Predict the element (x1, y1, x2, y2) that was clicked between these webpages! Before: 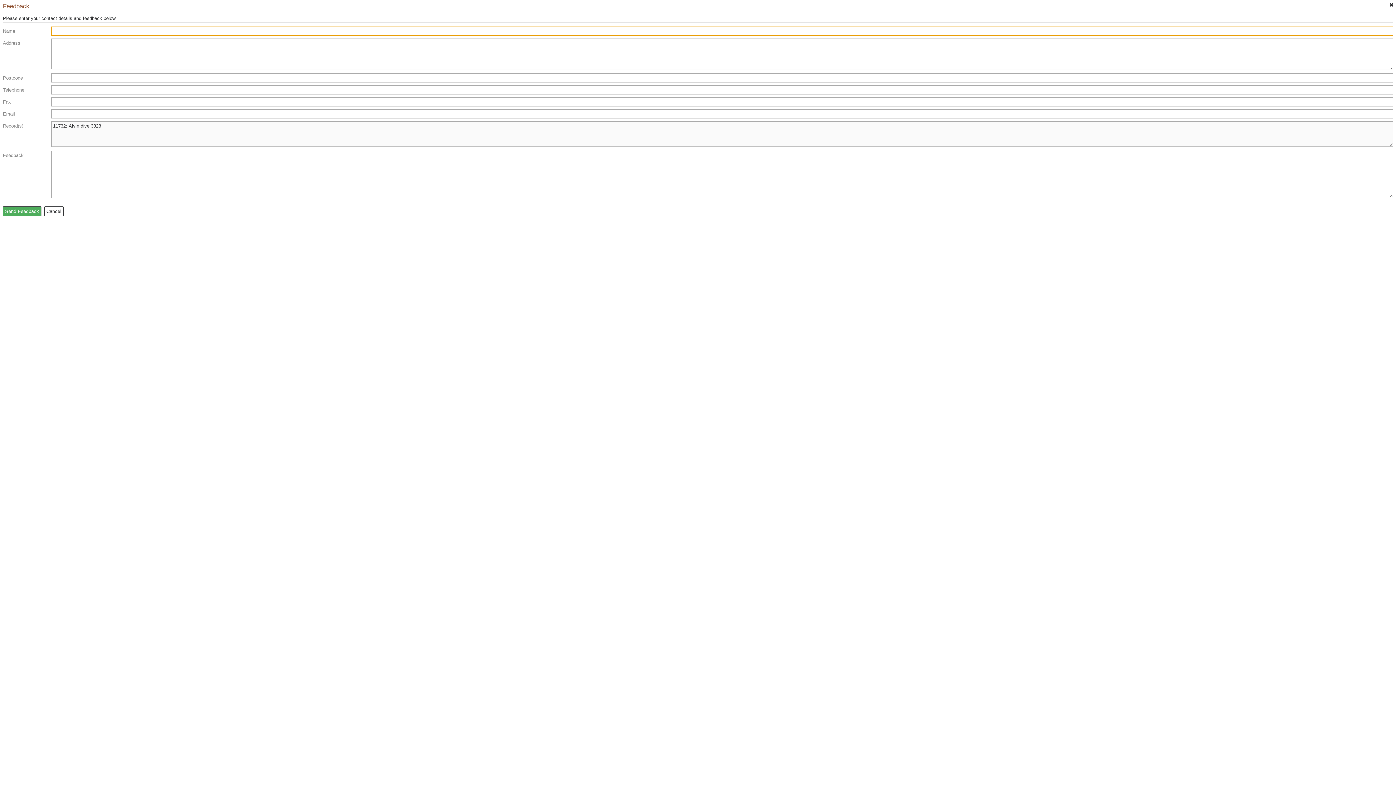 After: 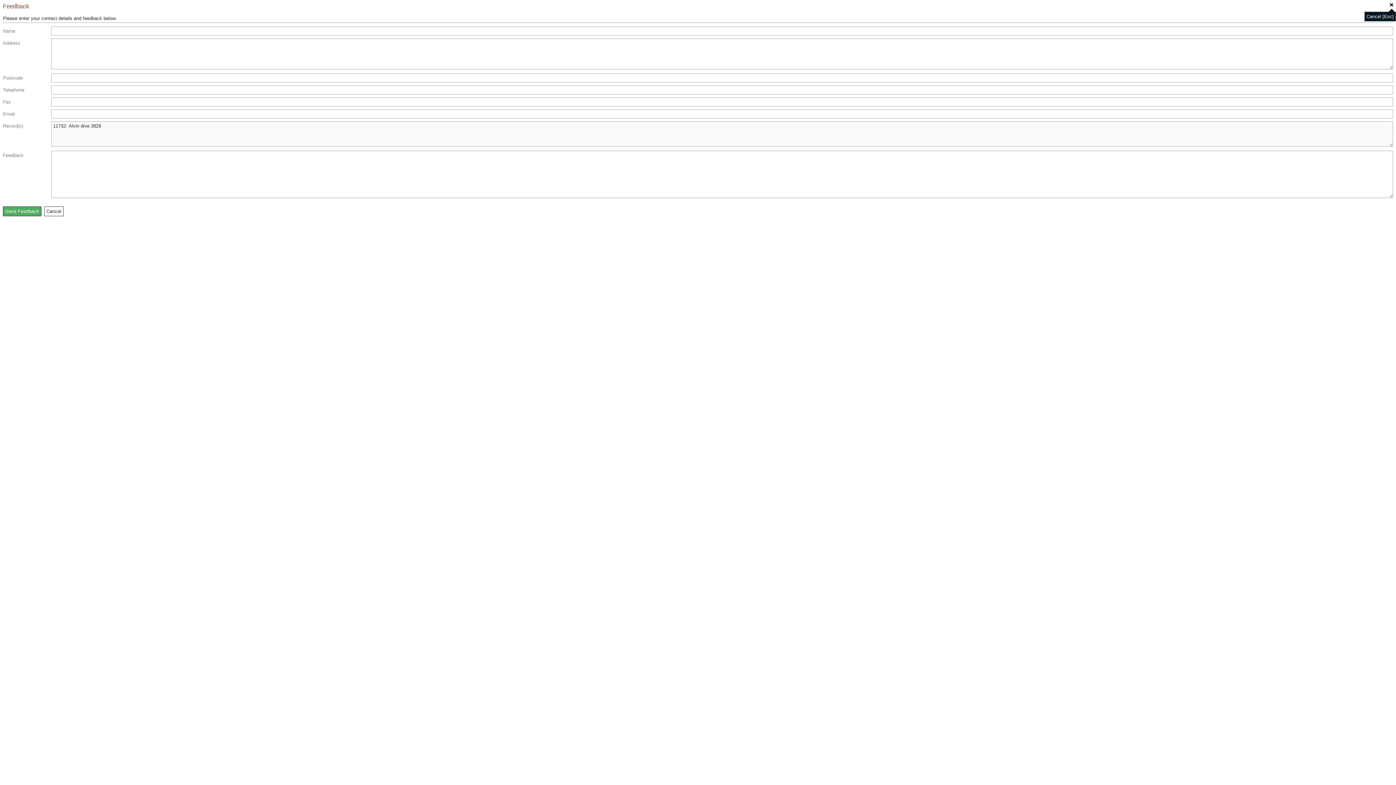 Action: bbox: (1389, 1, 1394, 7) label: Cancel